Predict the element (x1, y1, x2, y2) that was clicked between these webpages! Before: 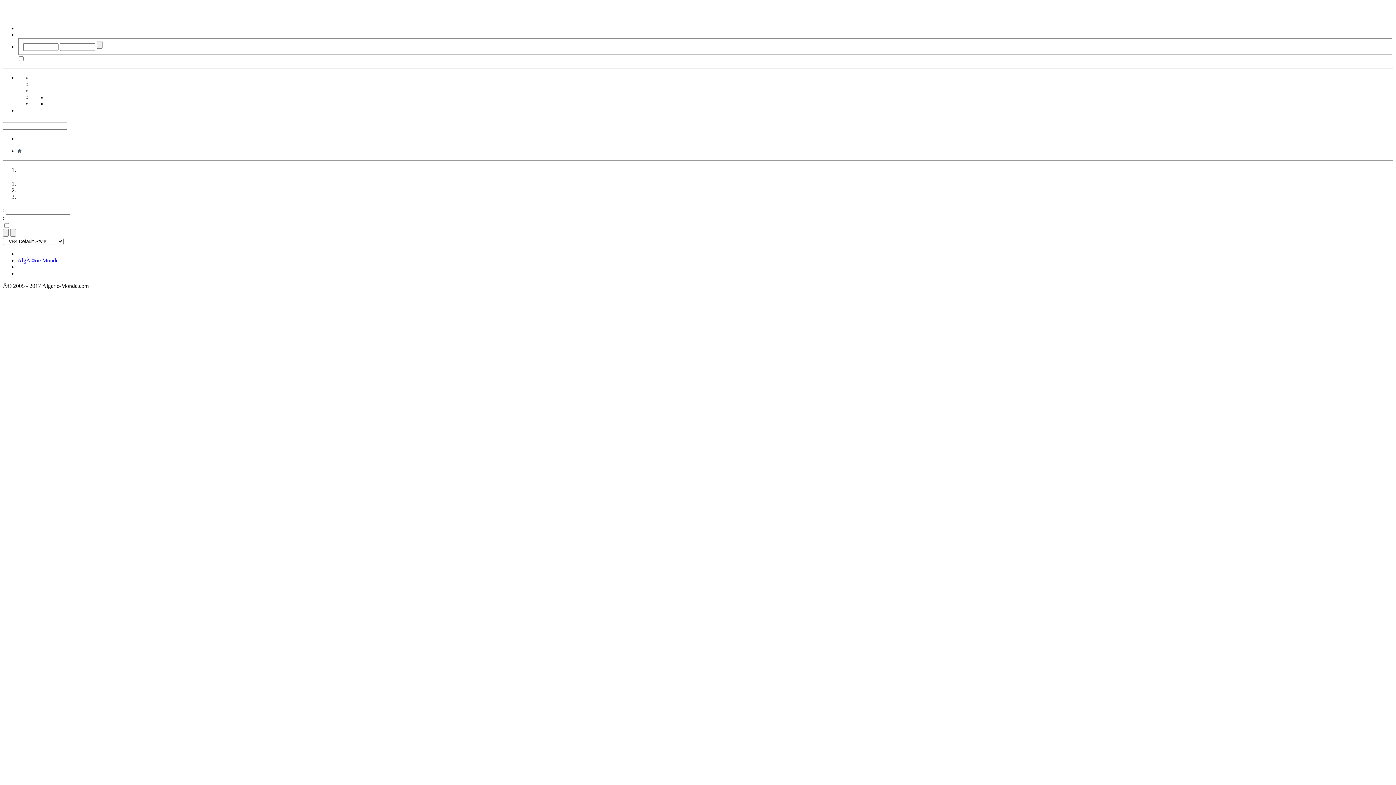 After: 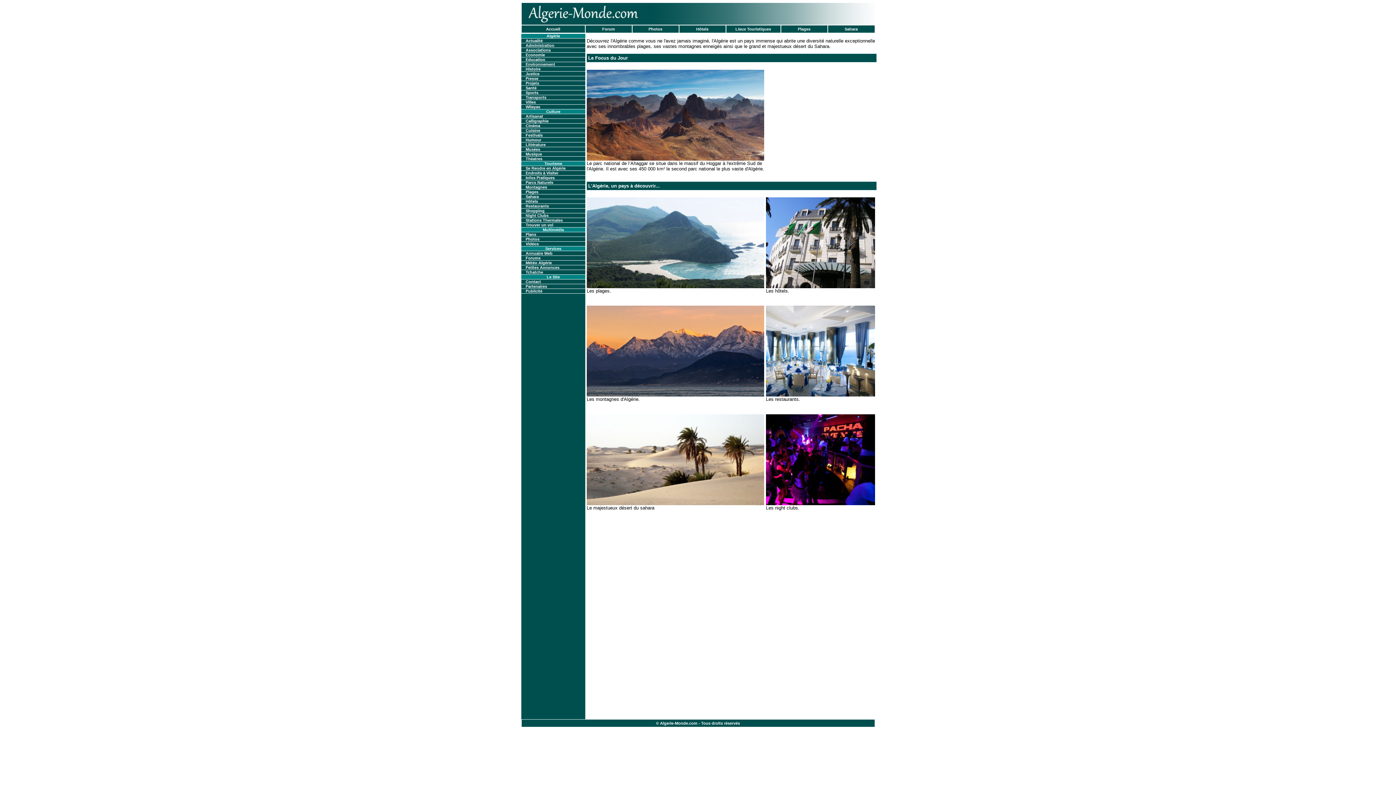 Action: bbox: (17, 257, 58, 263) label: AlgÃ©rie Monde